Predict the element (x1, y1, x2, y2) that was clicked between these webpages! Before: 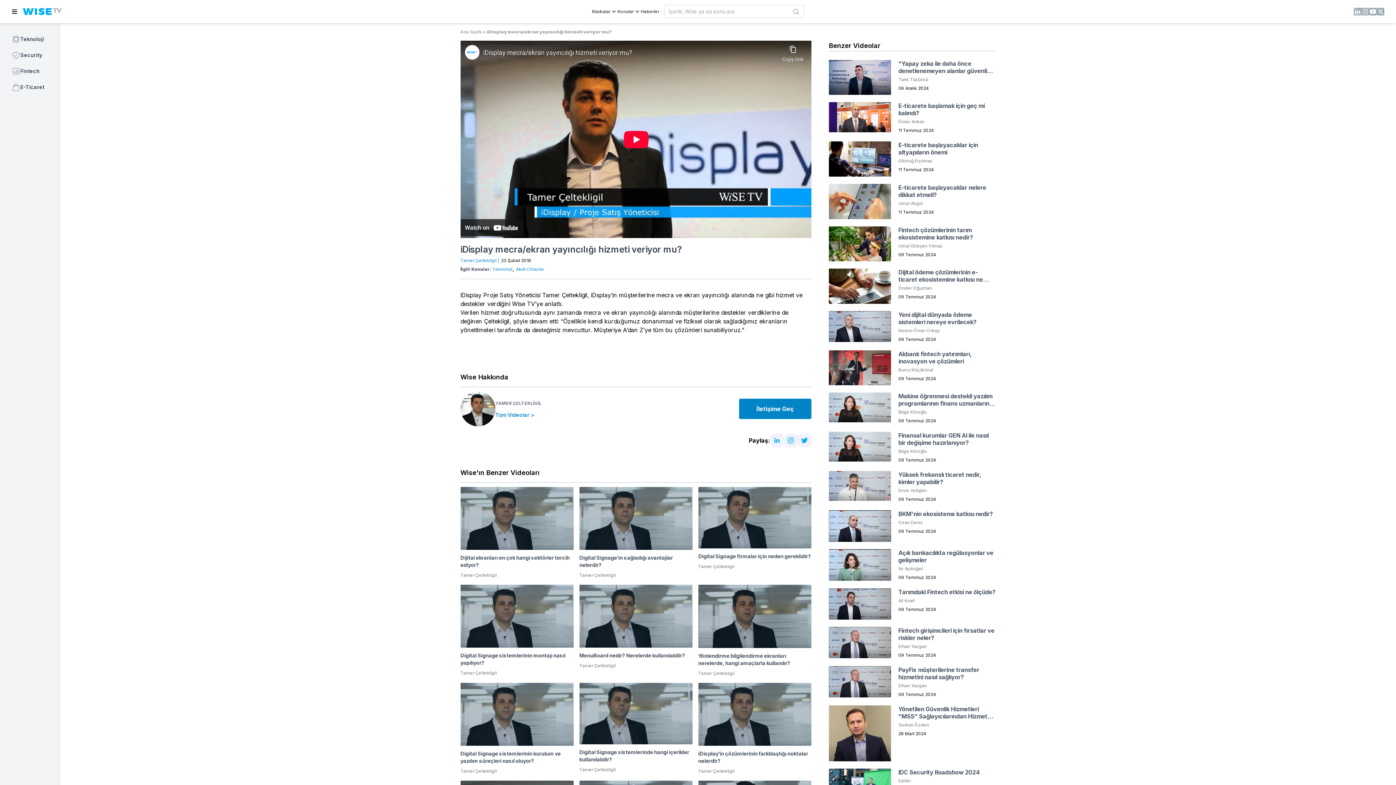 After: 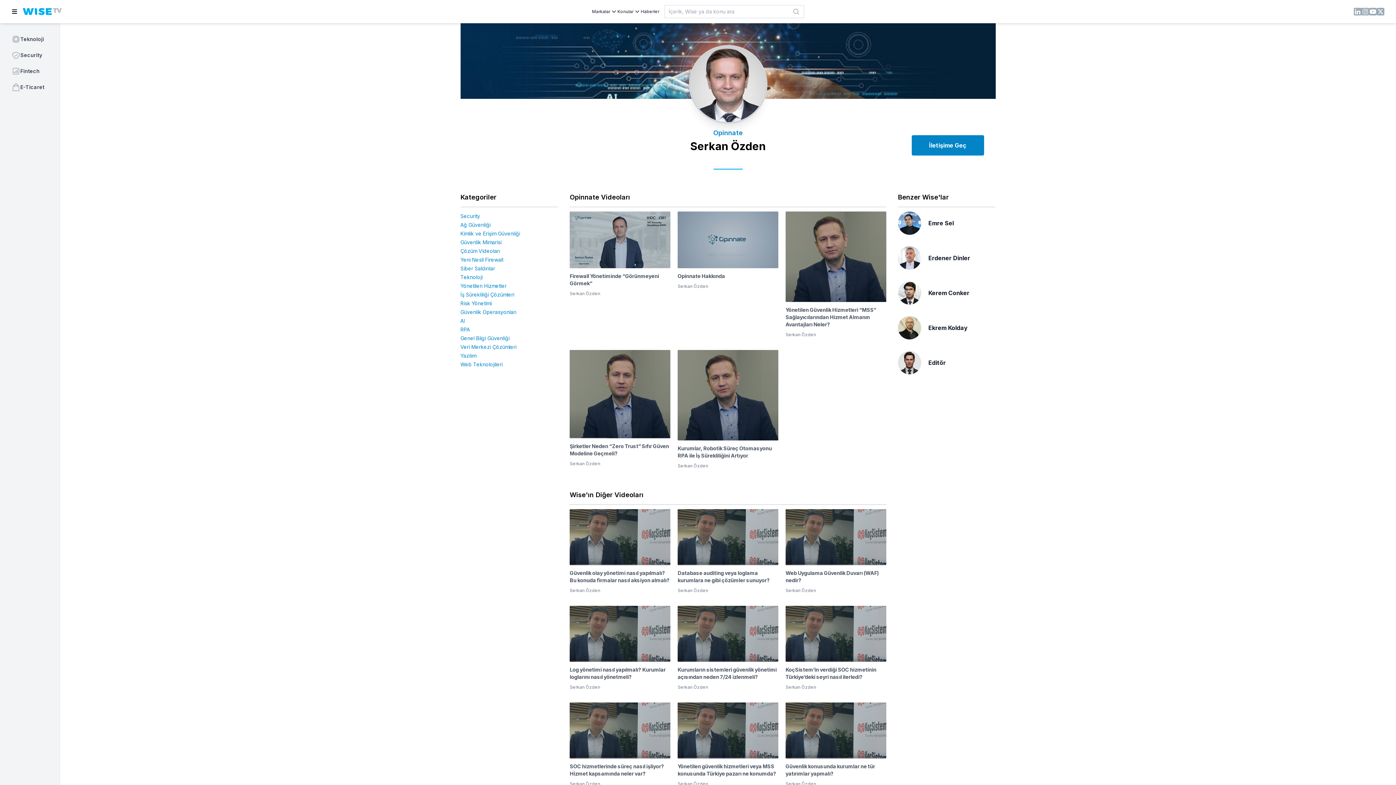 Action: label: Serkan Özden bbox: (898, 722, 929, 728)